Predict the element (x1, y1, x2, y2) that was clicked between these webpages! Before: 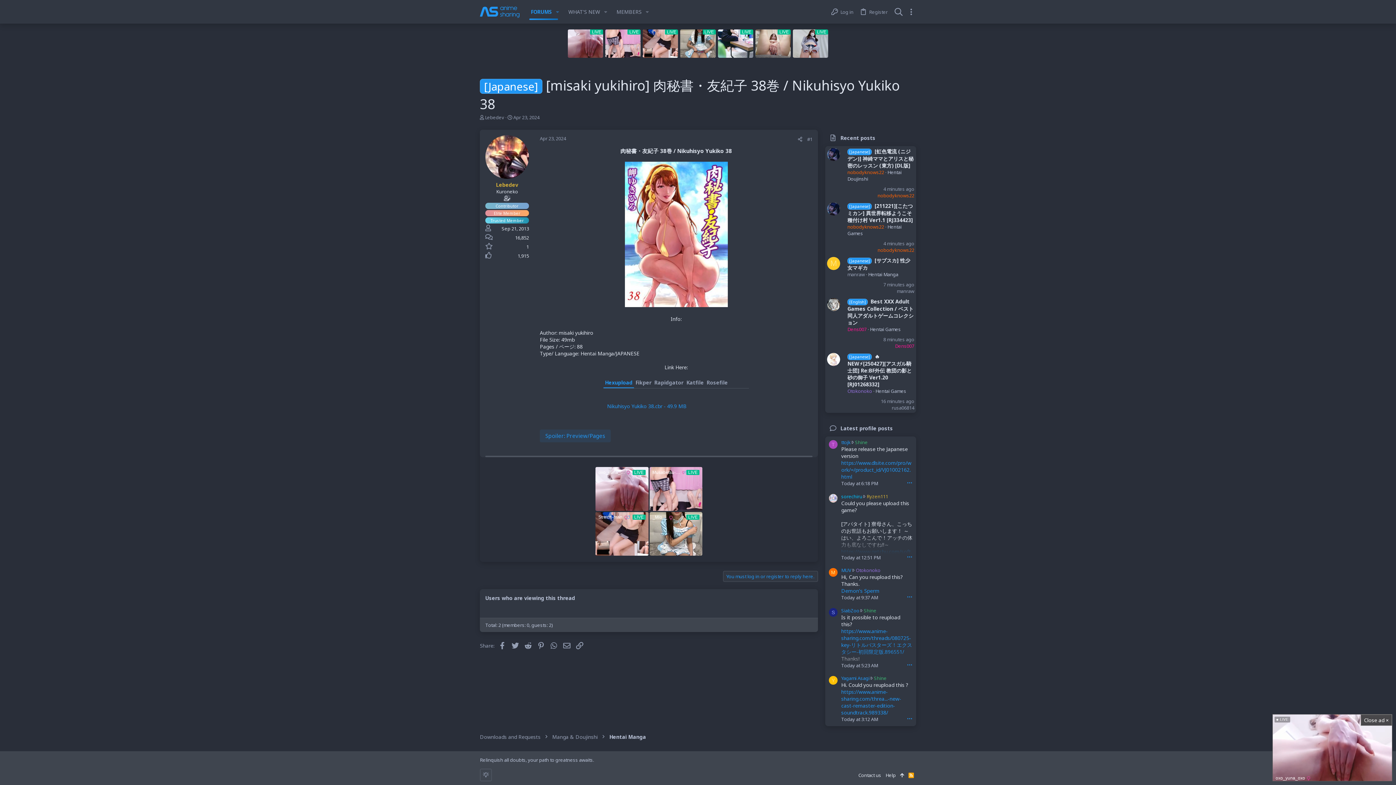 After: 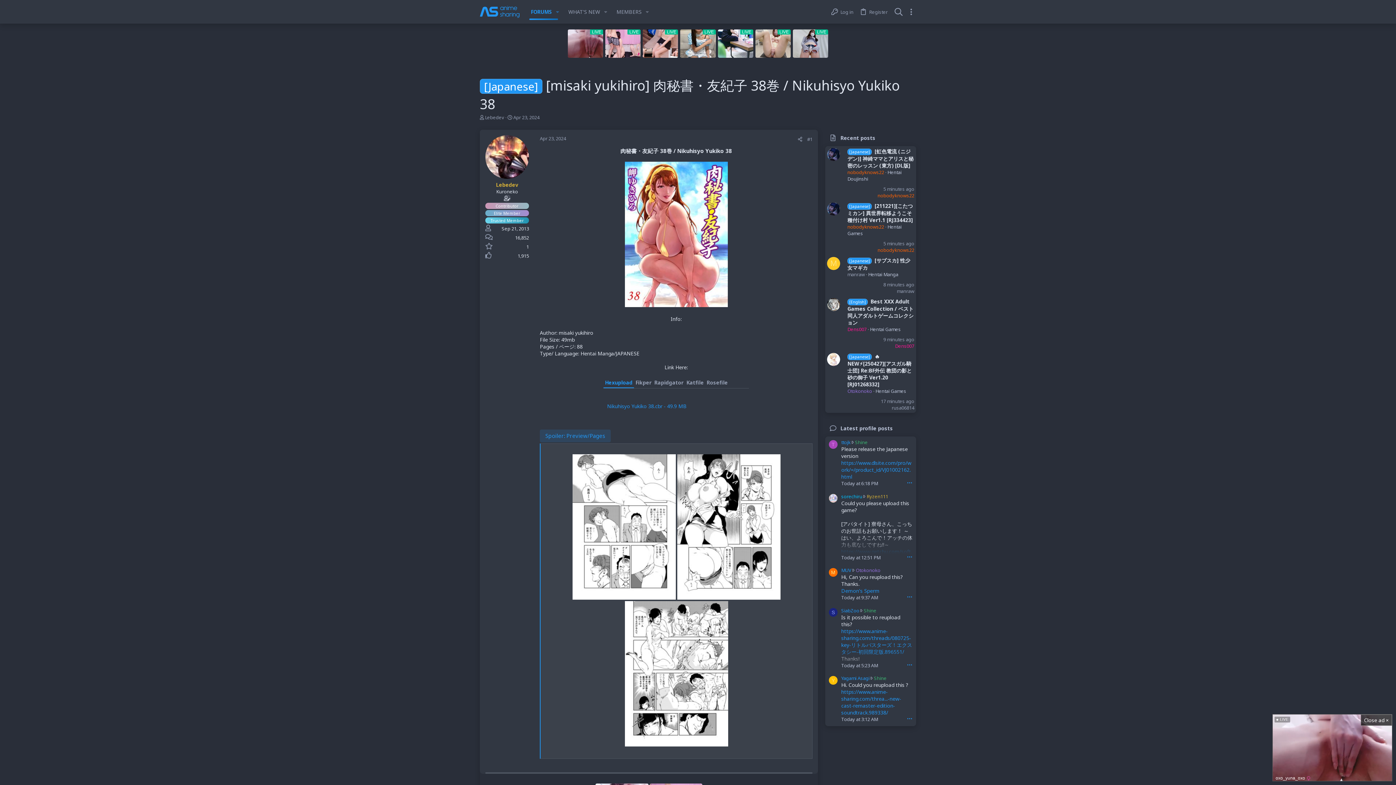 Action: bbox: (540, 429, 610, 442) label: Spoiler: Preview/Pages